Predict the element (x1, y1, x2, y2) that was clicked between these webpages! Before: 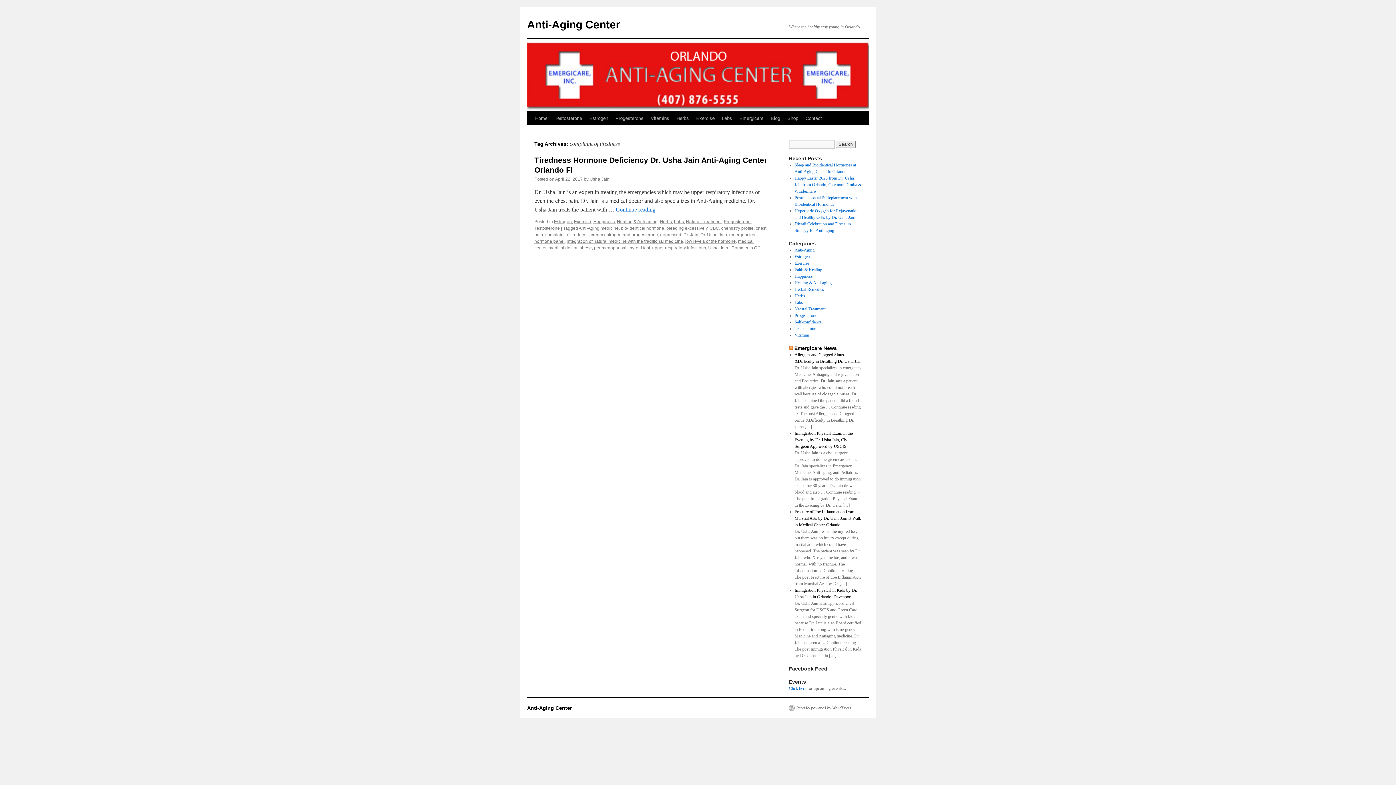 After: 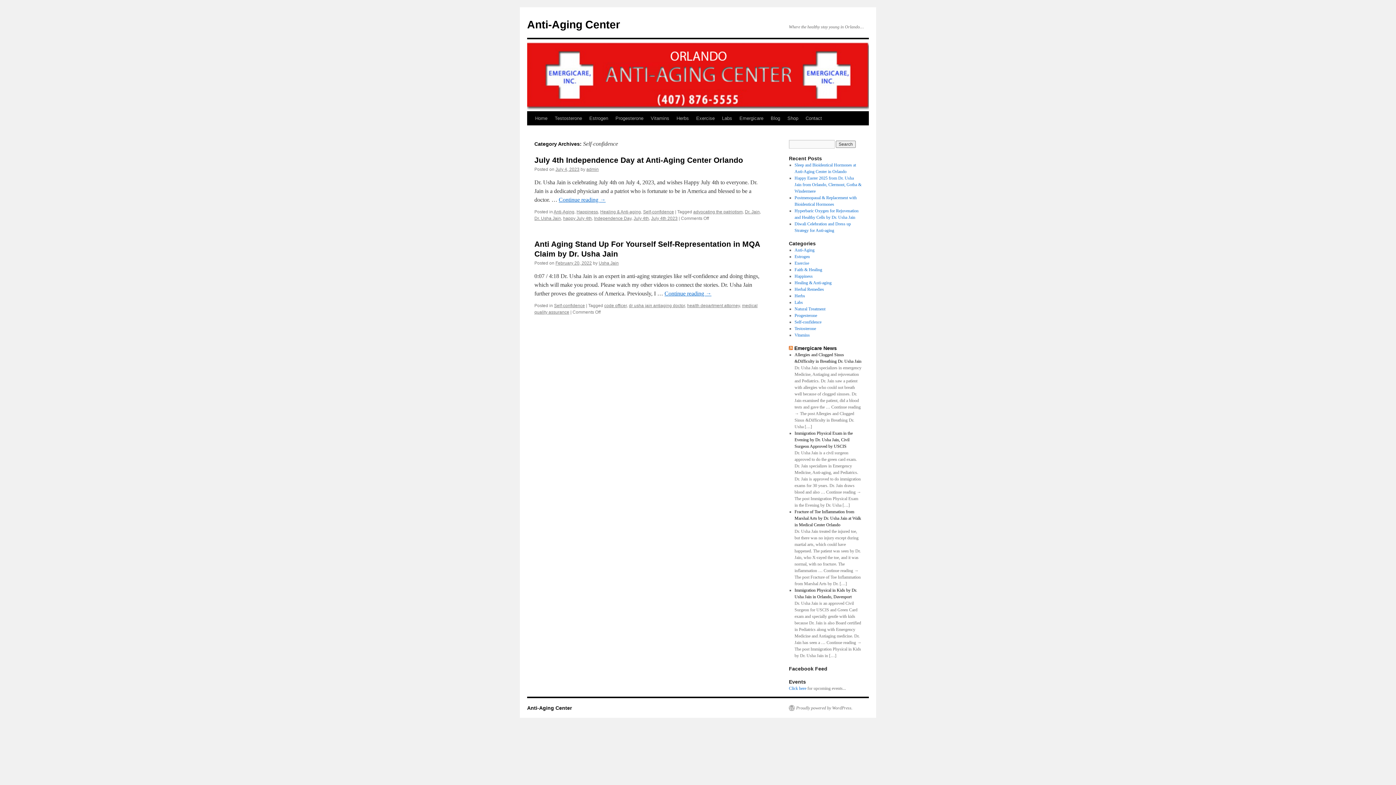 Action: bbox: (794, 319, 821, 324) label: Self-confidence